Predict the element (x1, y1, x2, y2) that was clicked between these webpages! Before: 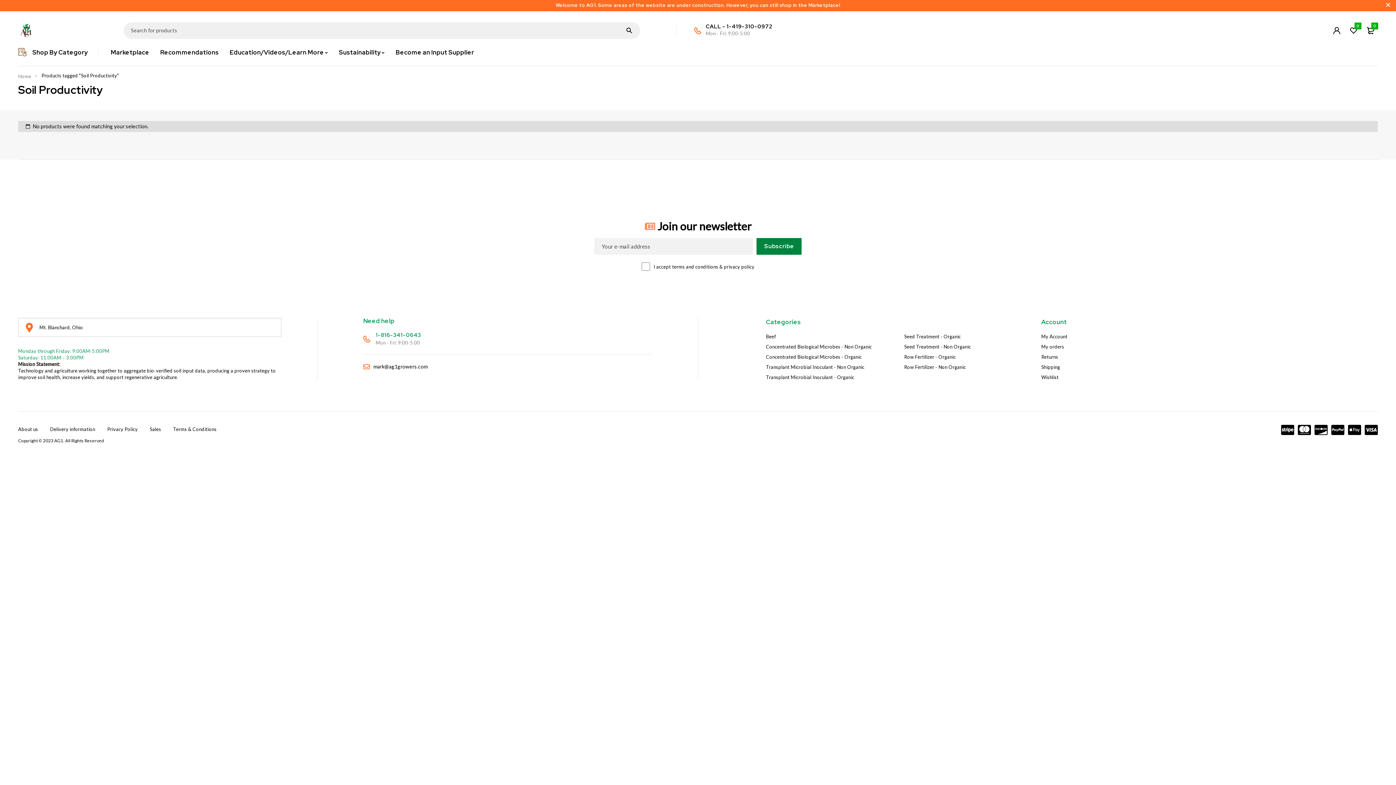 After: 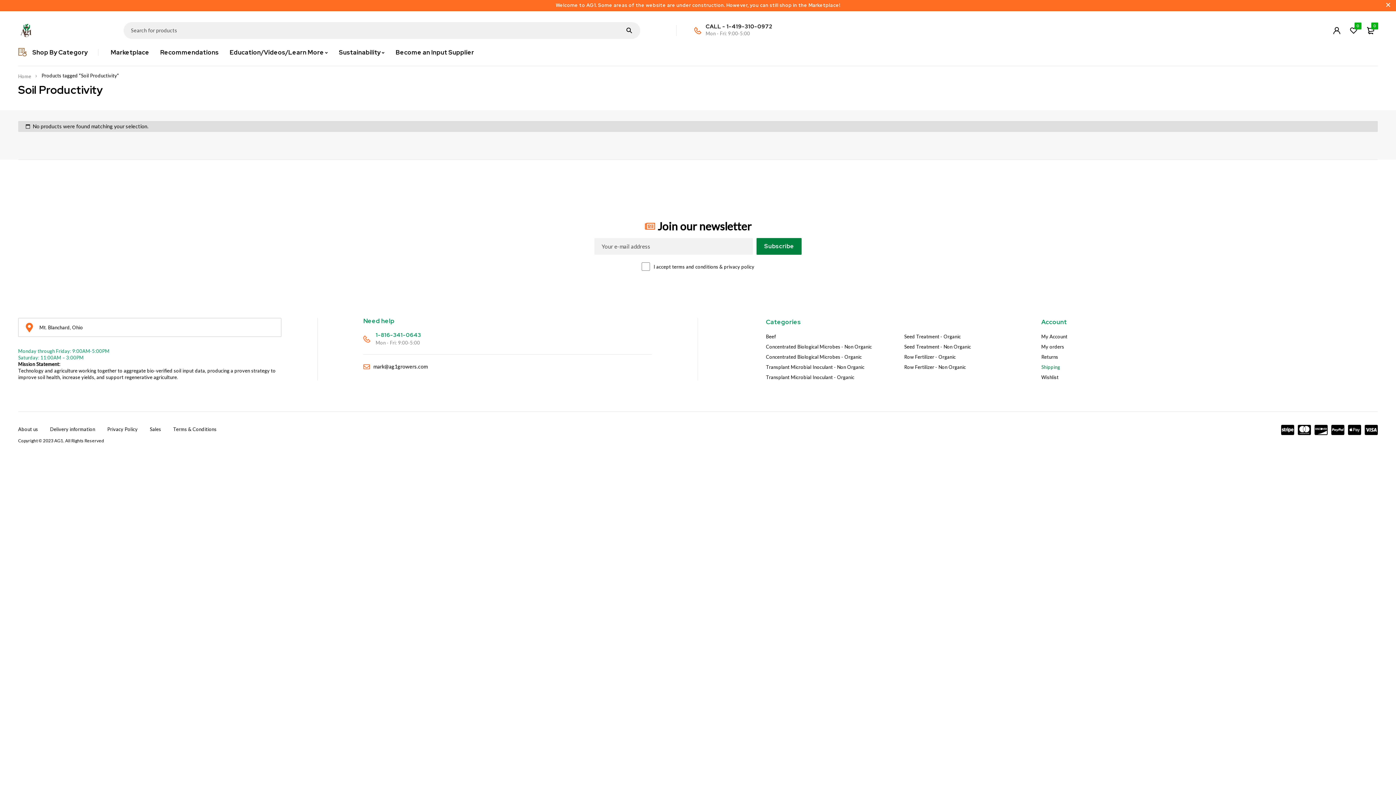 Action: label: Shipping bbox: (1041, 364, 1060, 370)